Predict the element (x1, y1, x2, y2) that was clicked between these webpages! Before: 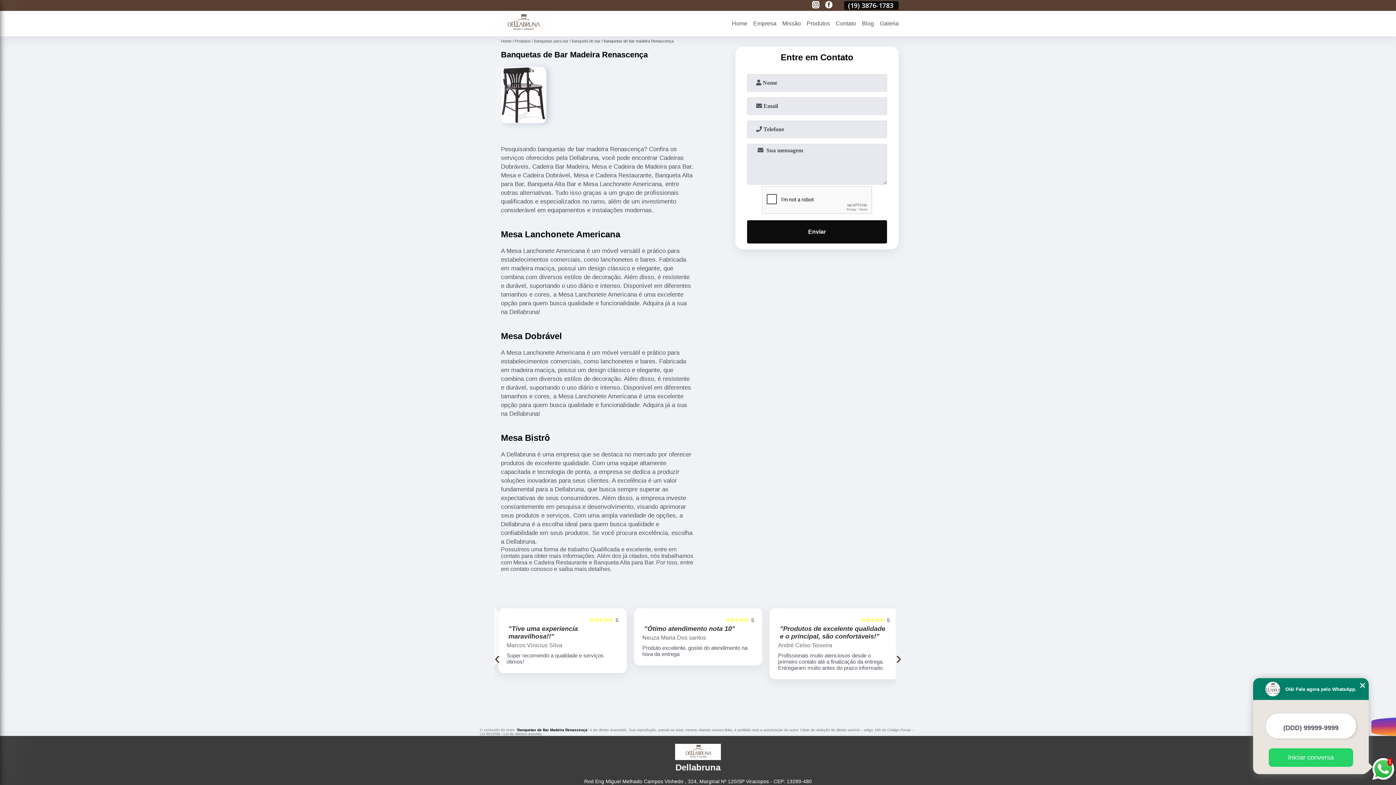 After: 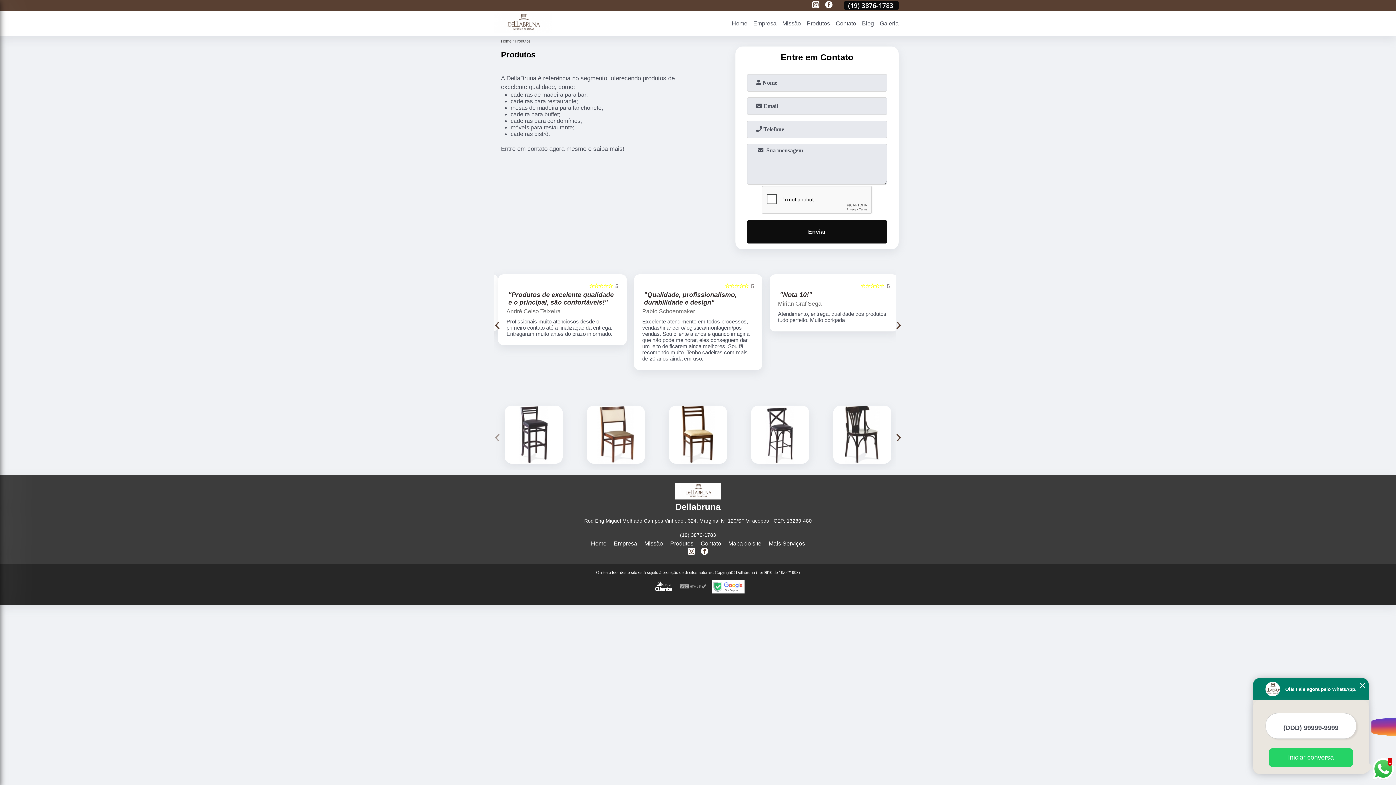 Action: bbox: (514, 39, 534, 43) label: Produtos